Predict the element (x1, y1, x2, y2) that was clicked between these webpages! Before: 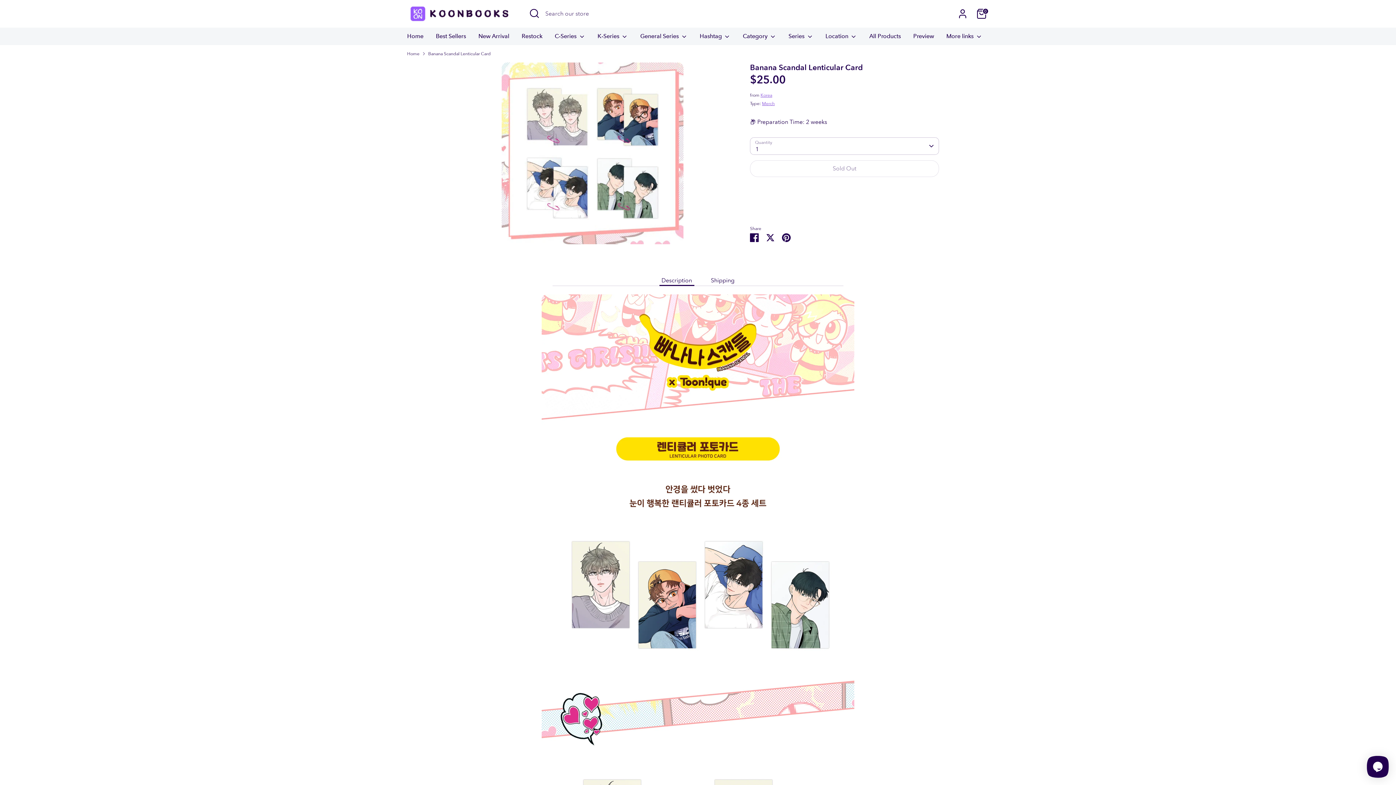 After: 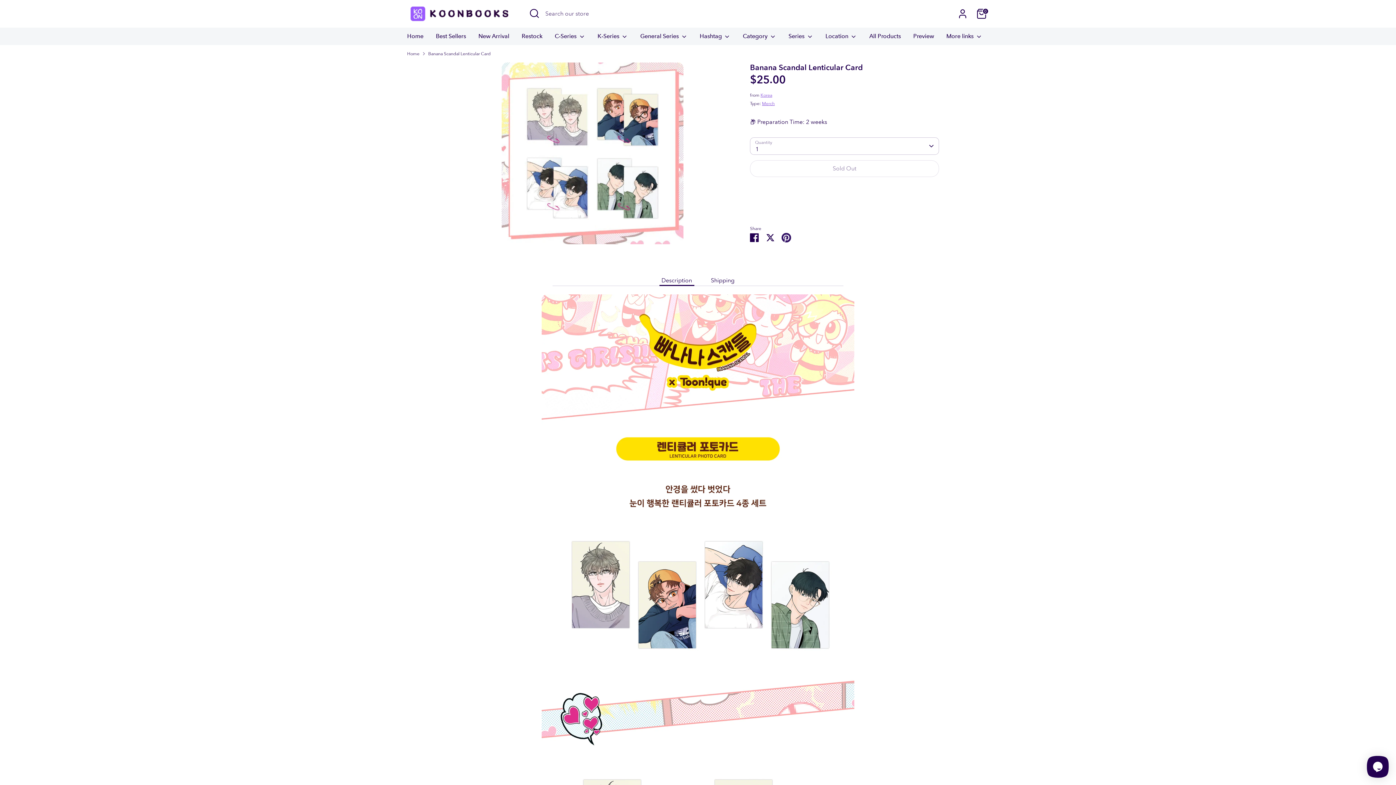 Action: bbox: (782, 233, 790, 240) label: Pin it